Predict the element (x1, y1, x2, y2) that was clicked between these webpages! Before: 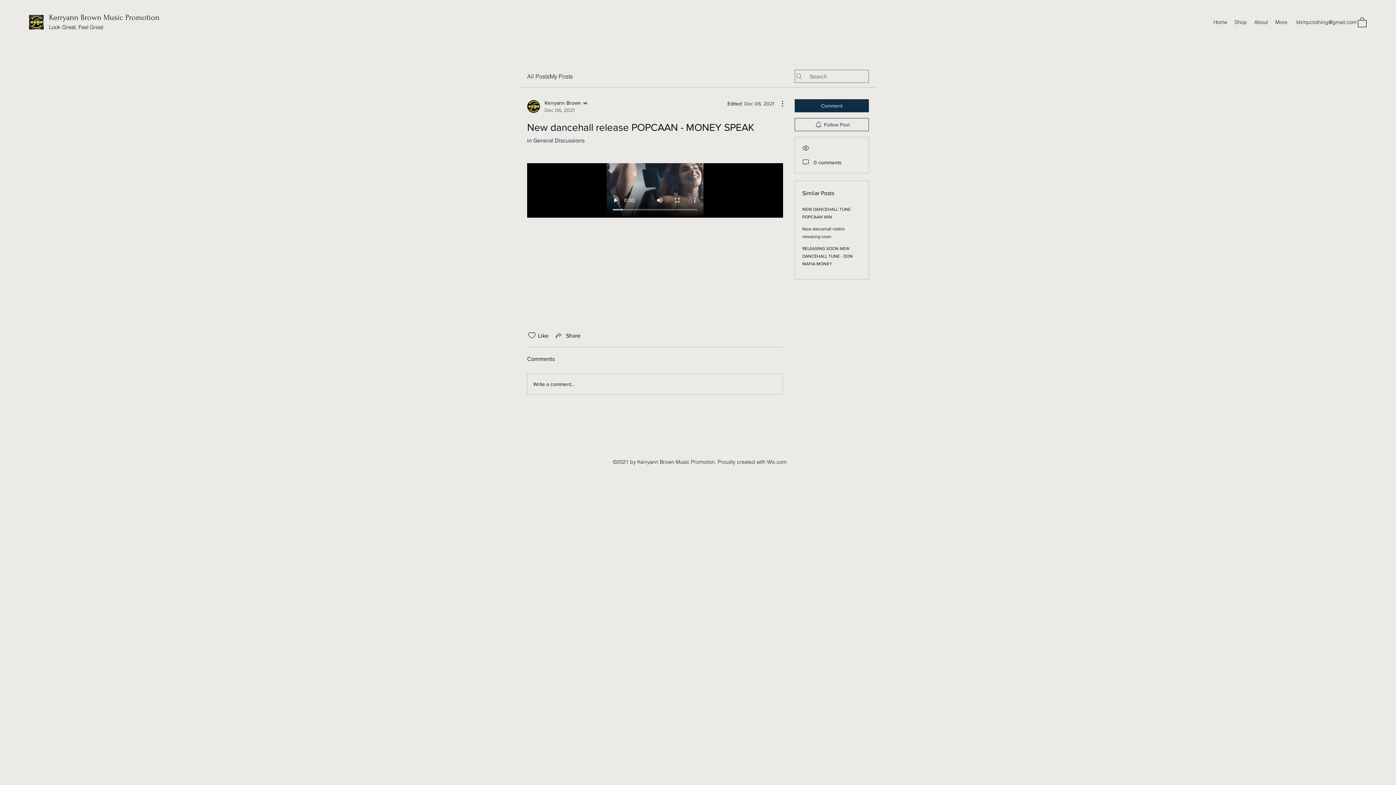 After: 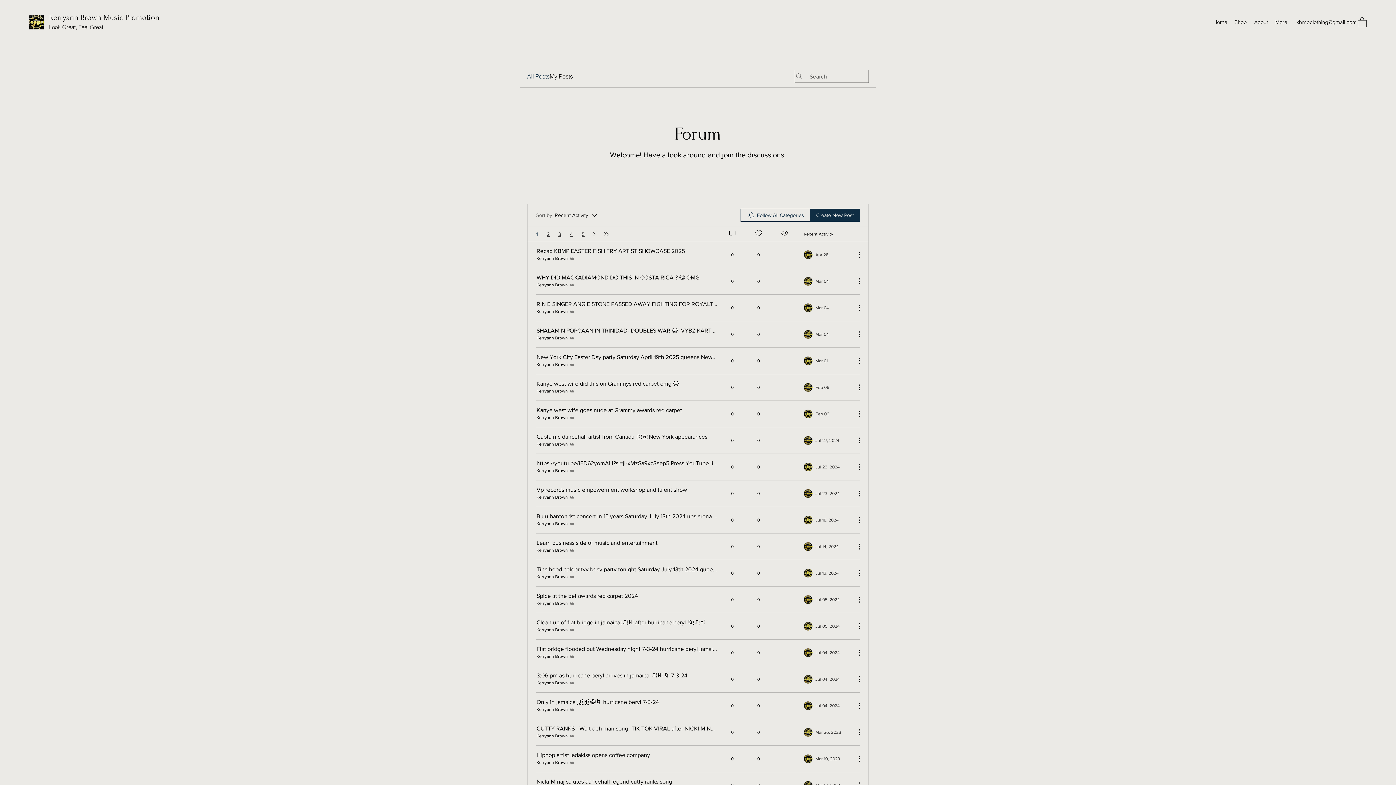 Action: bbox: (527, 72, 549, 80) label: All Posts